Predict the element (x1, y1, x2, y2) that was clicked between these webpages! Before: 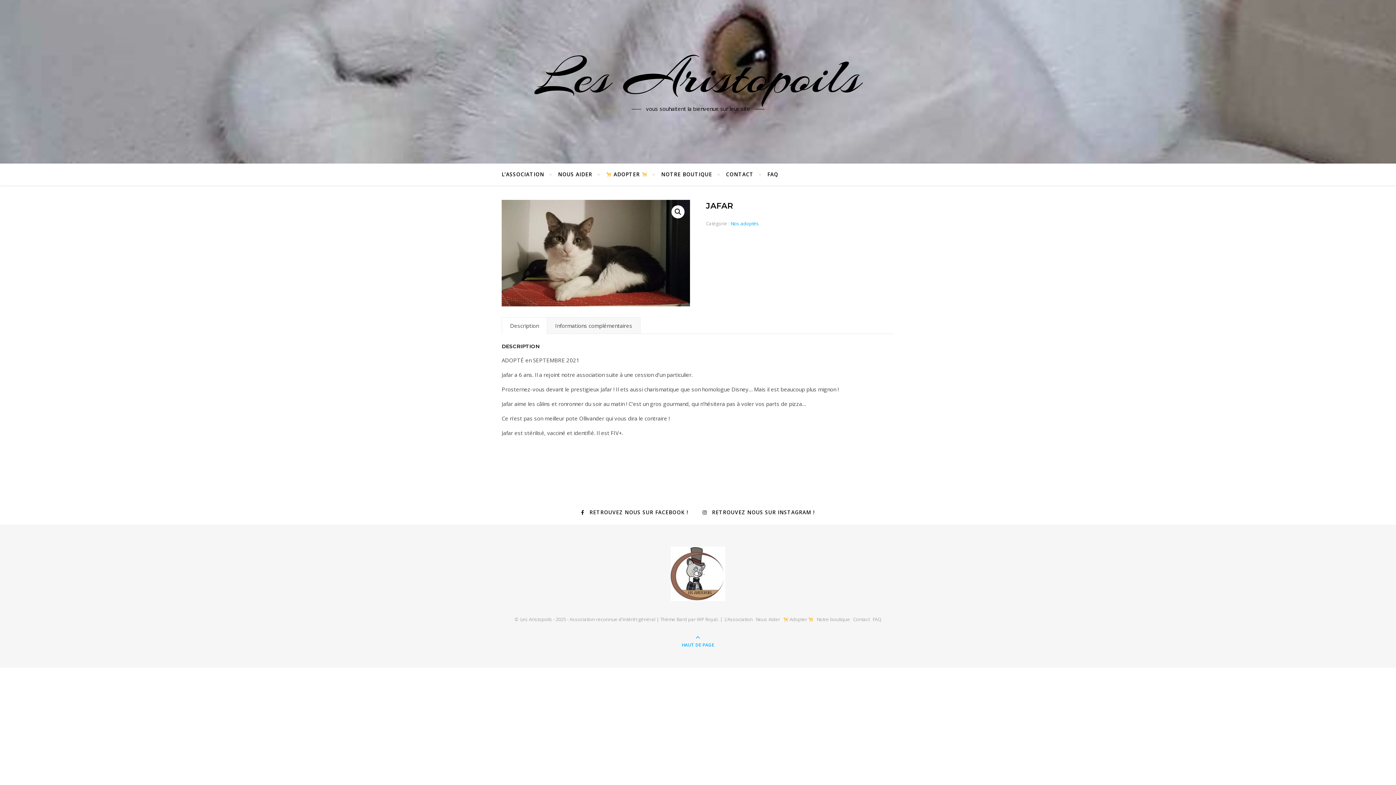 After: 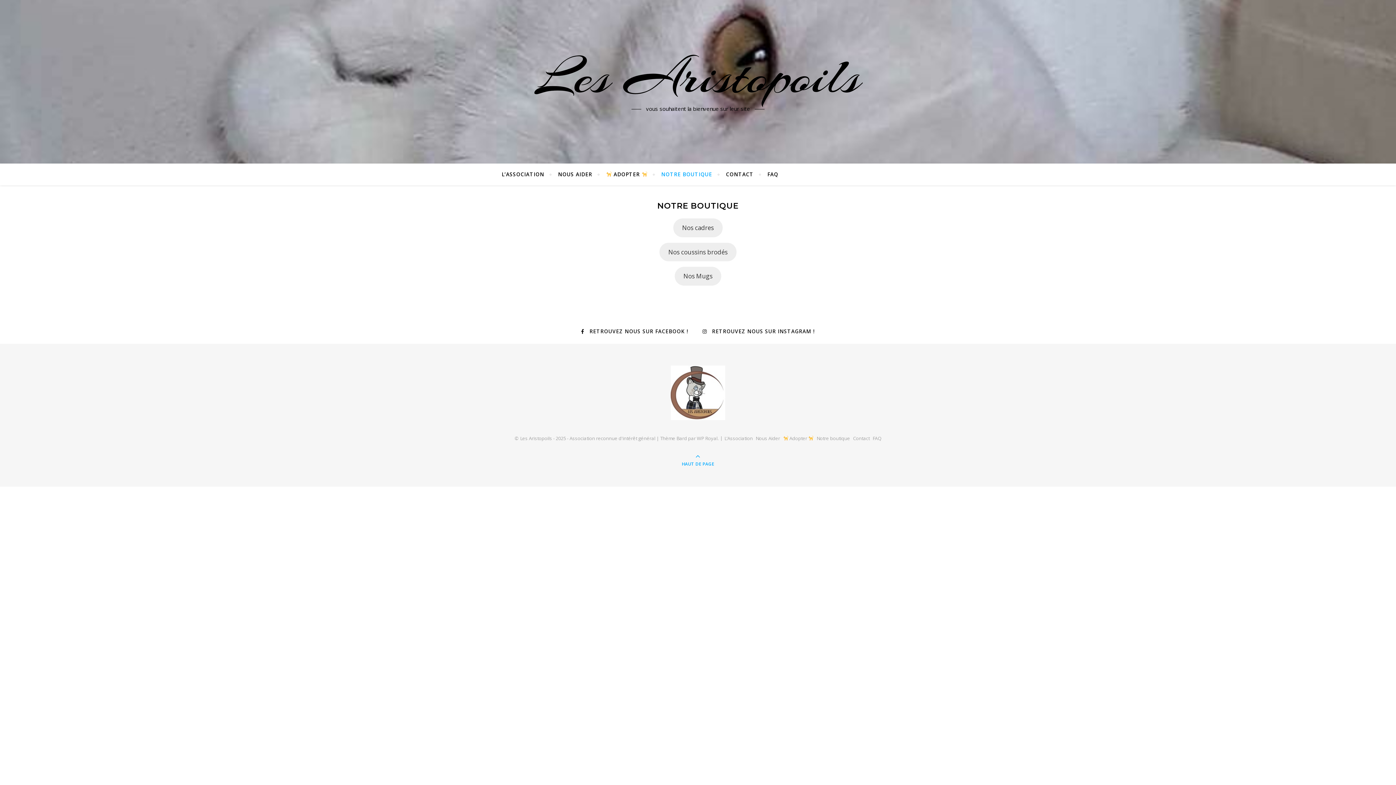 Action: label: NOTRE BOUTIQUE bbox: (655, 163, 718, 185)